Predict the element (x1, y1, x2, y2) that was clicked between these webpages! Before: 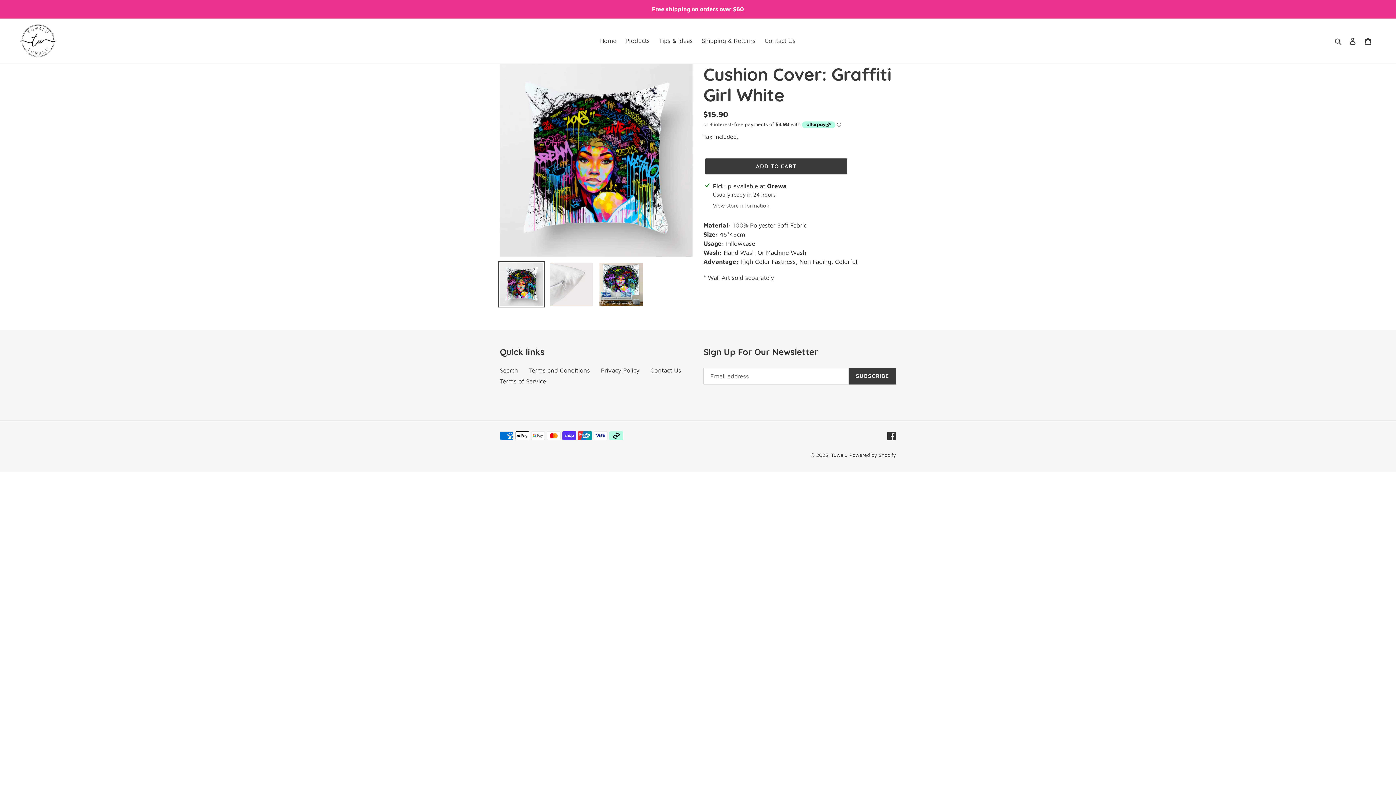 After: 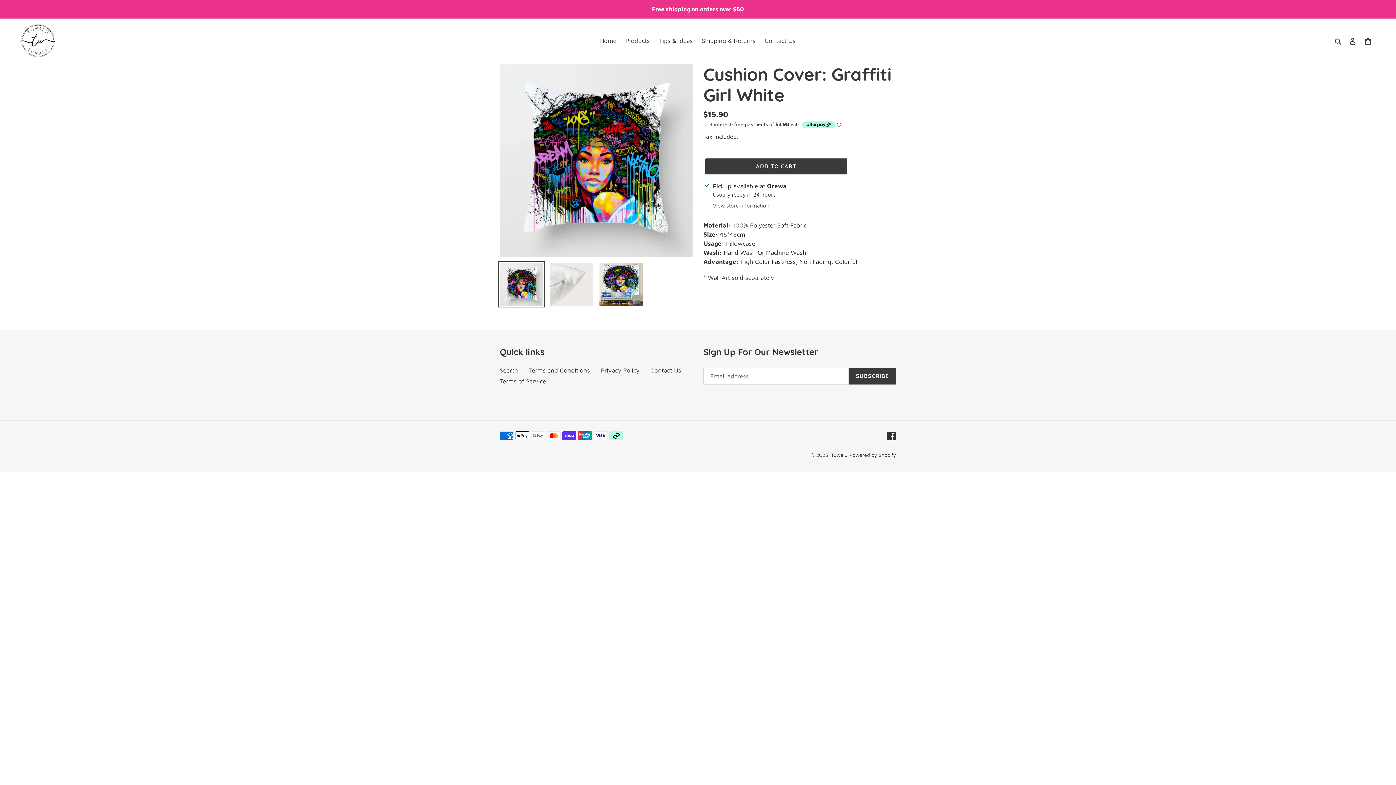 Action: bbox: (498, 261, 544, 307)